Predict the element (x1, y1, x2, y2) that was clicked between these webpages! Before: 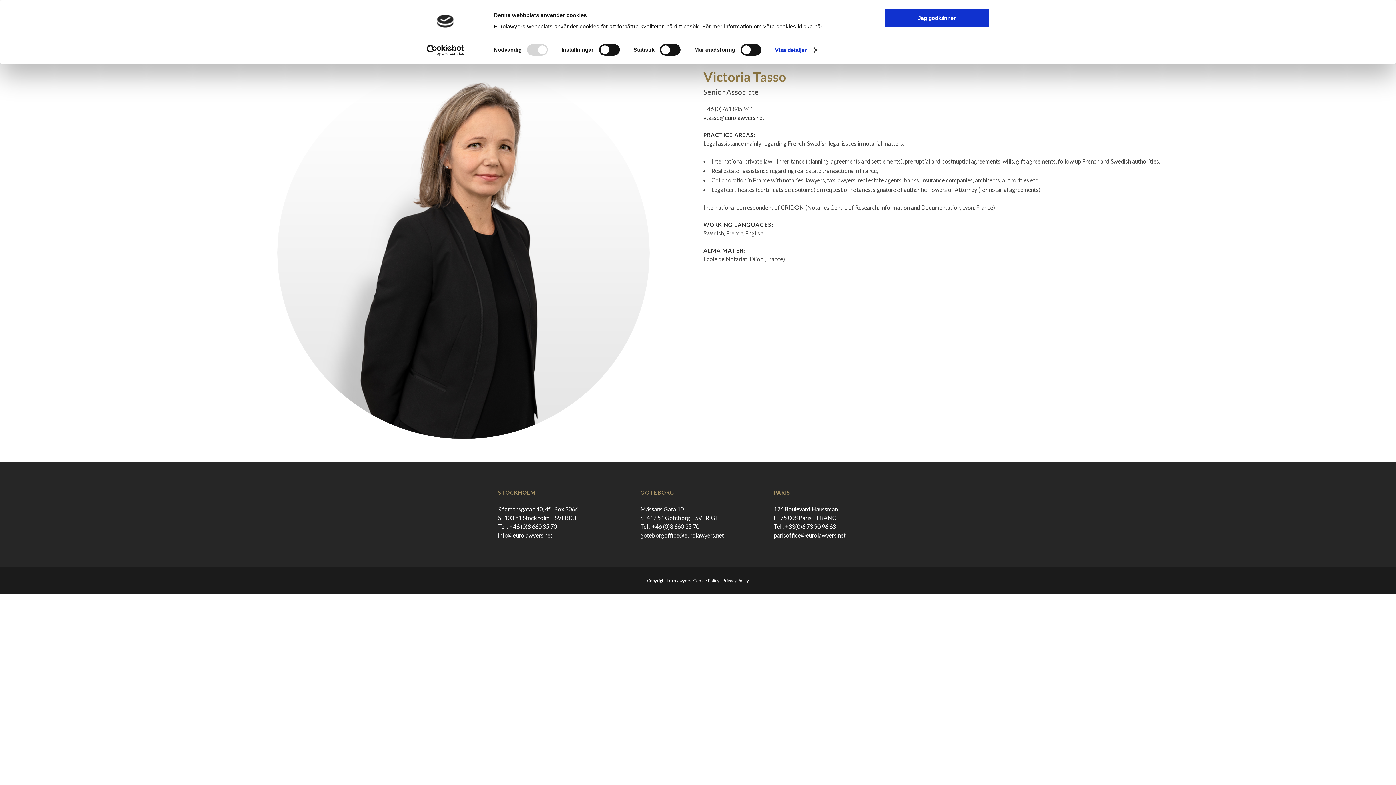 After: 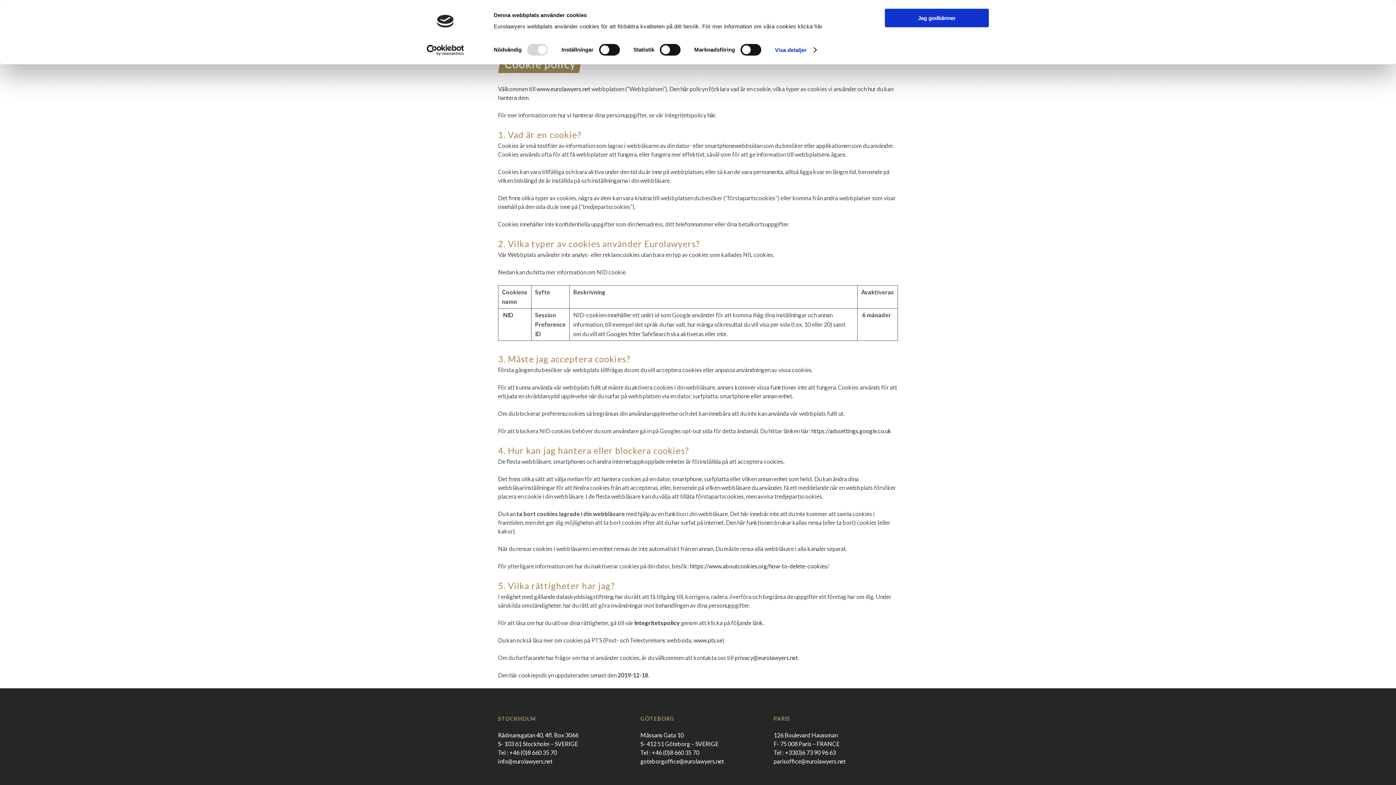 Action: bbox: (693, 578, 719, 583) label: Cookie Policy